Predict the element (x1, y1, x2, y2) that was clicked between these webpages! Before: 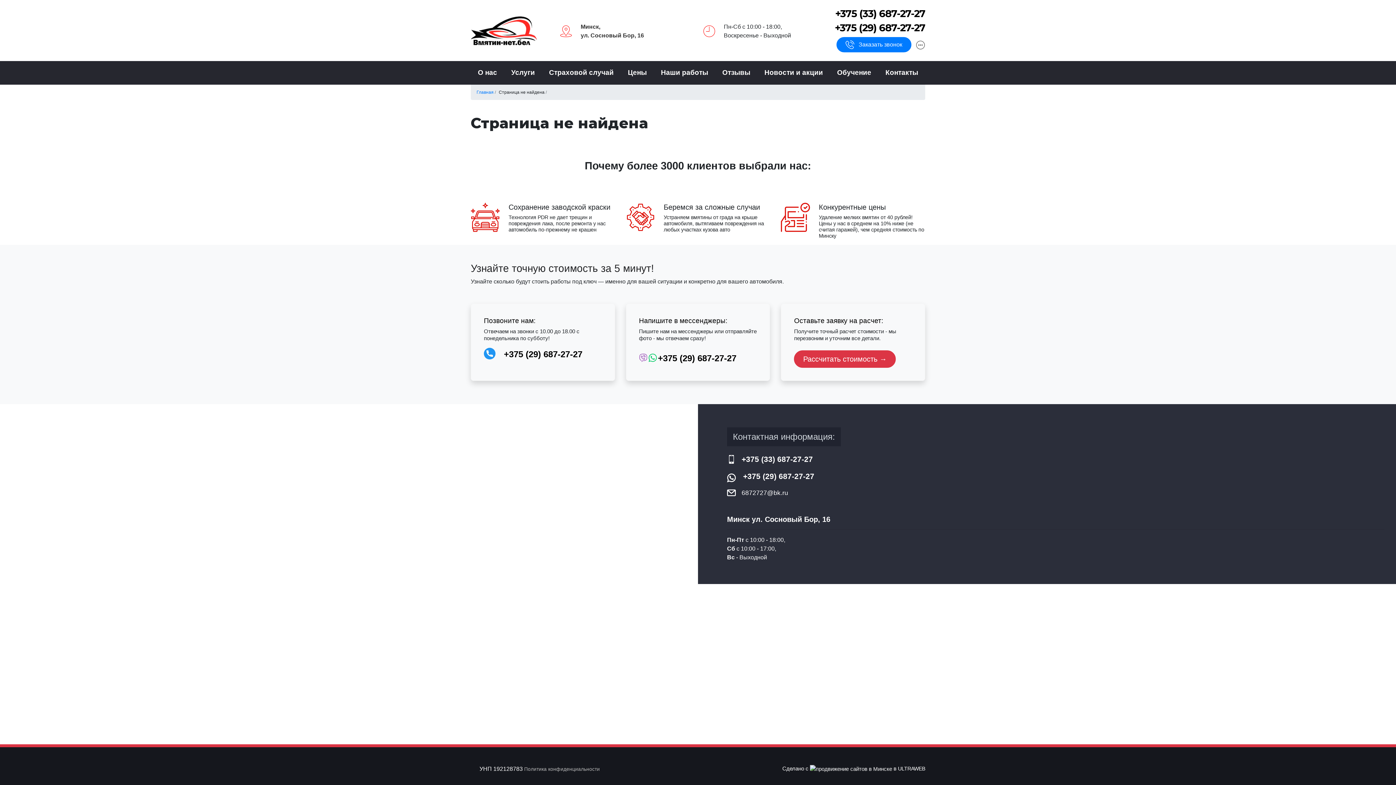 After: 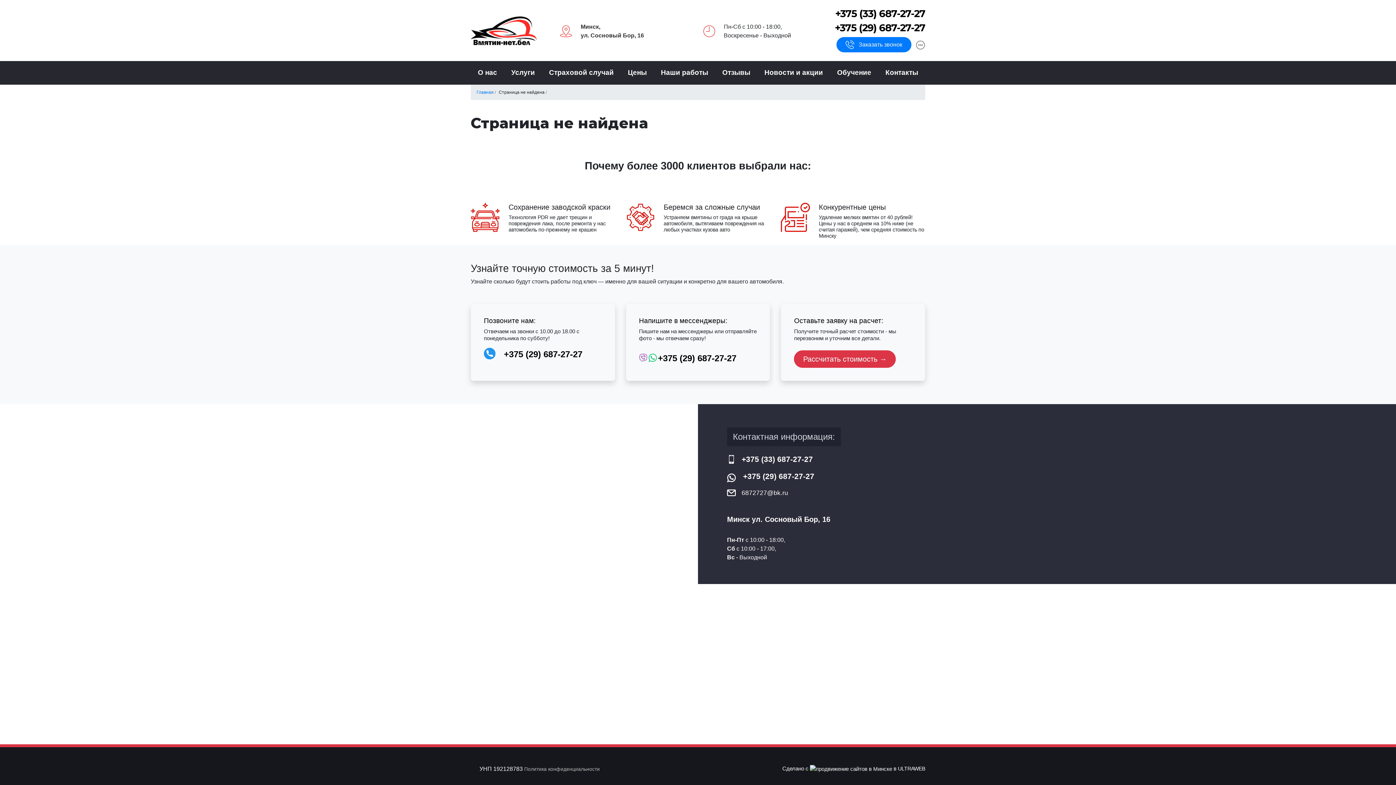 Action: bbox: (476, 89, 494, 94) label: Главная 